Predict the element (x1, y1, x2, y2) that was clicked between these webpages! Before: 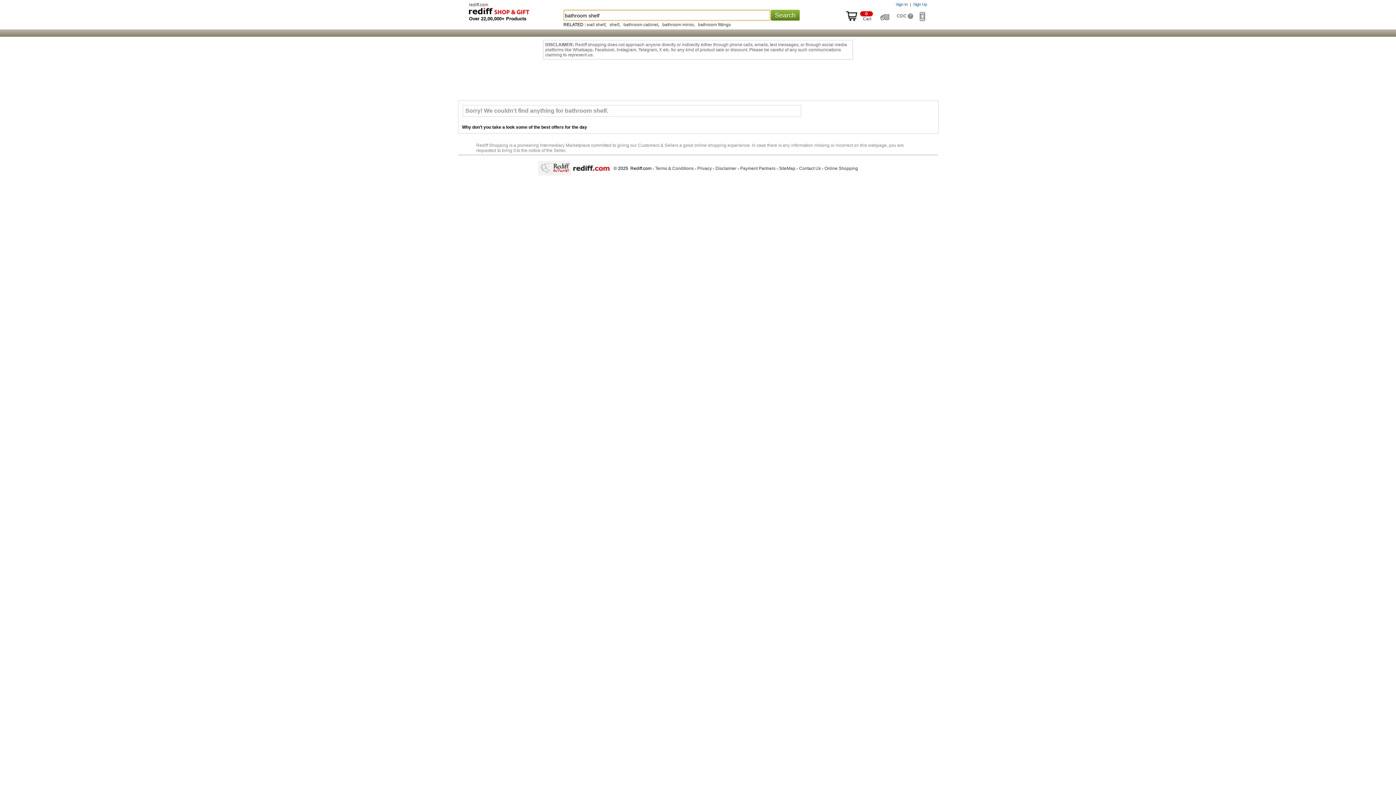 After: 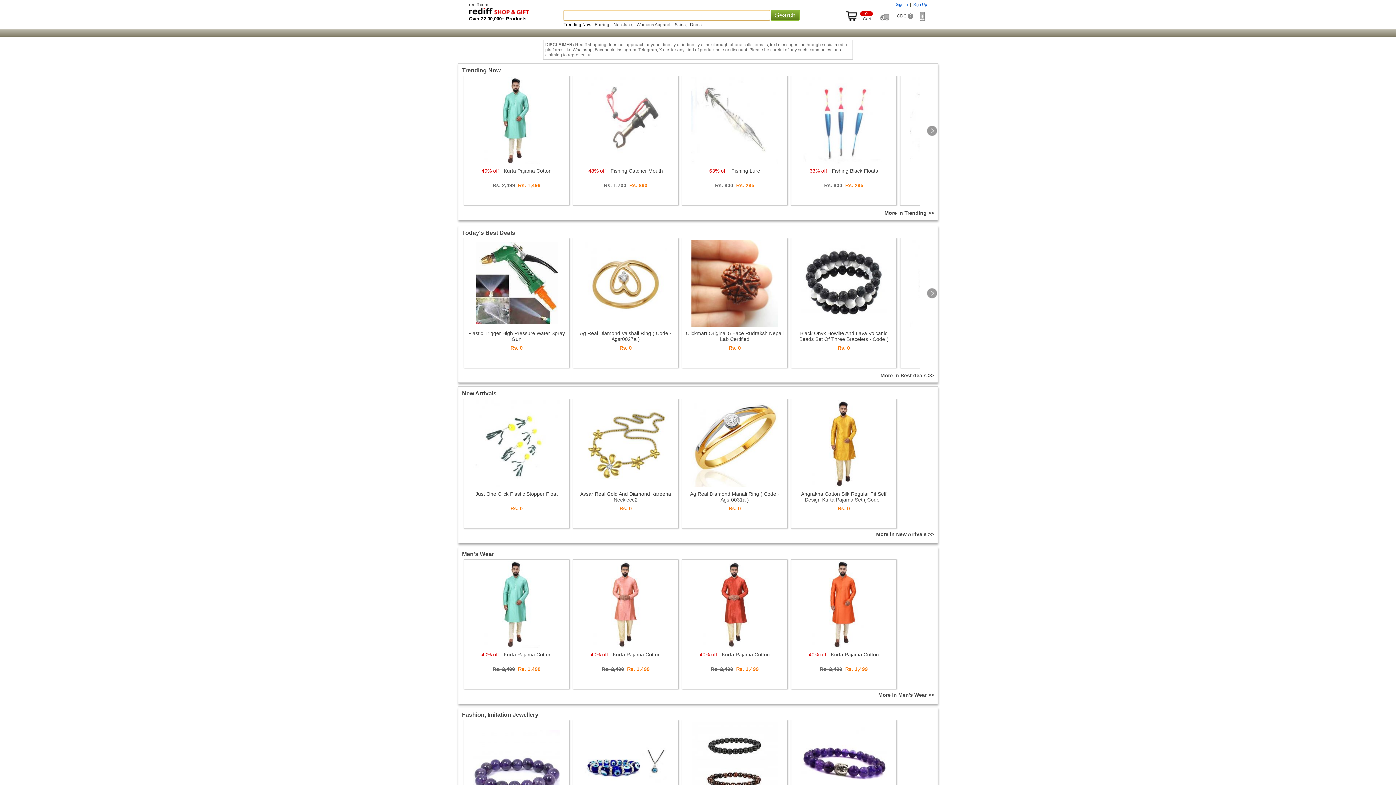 Action: bbox: (469, 10, 529, 16)